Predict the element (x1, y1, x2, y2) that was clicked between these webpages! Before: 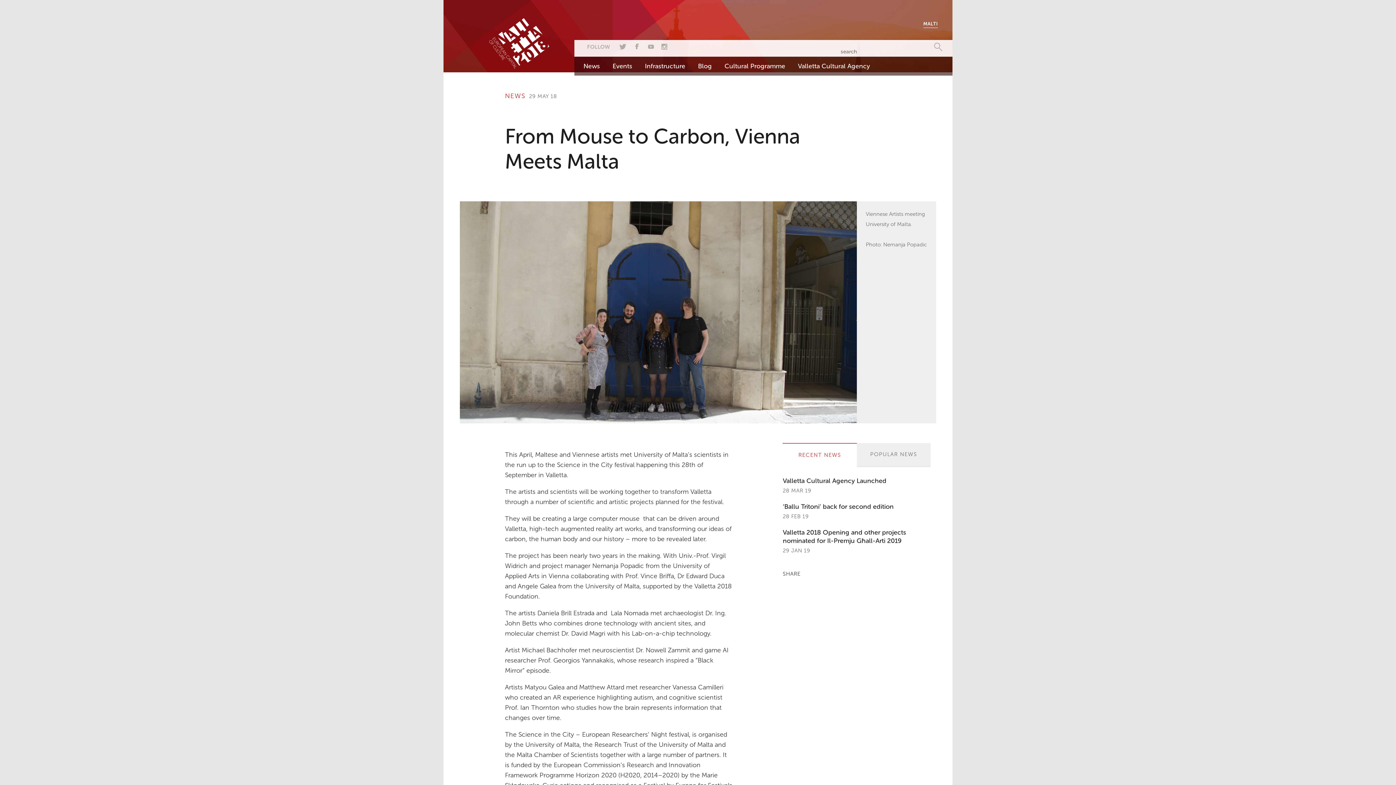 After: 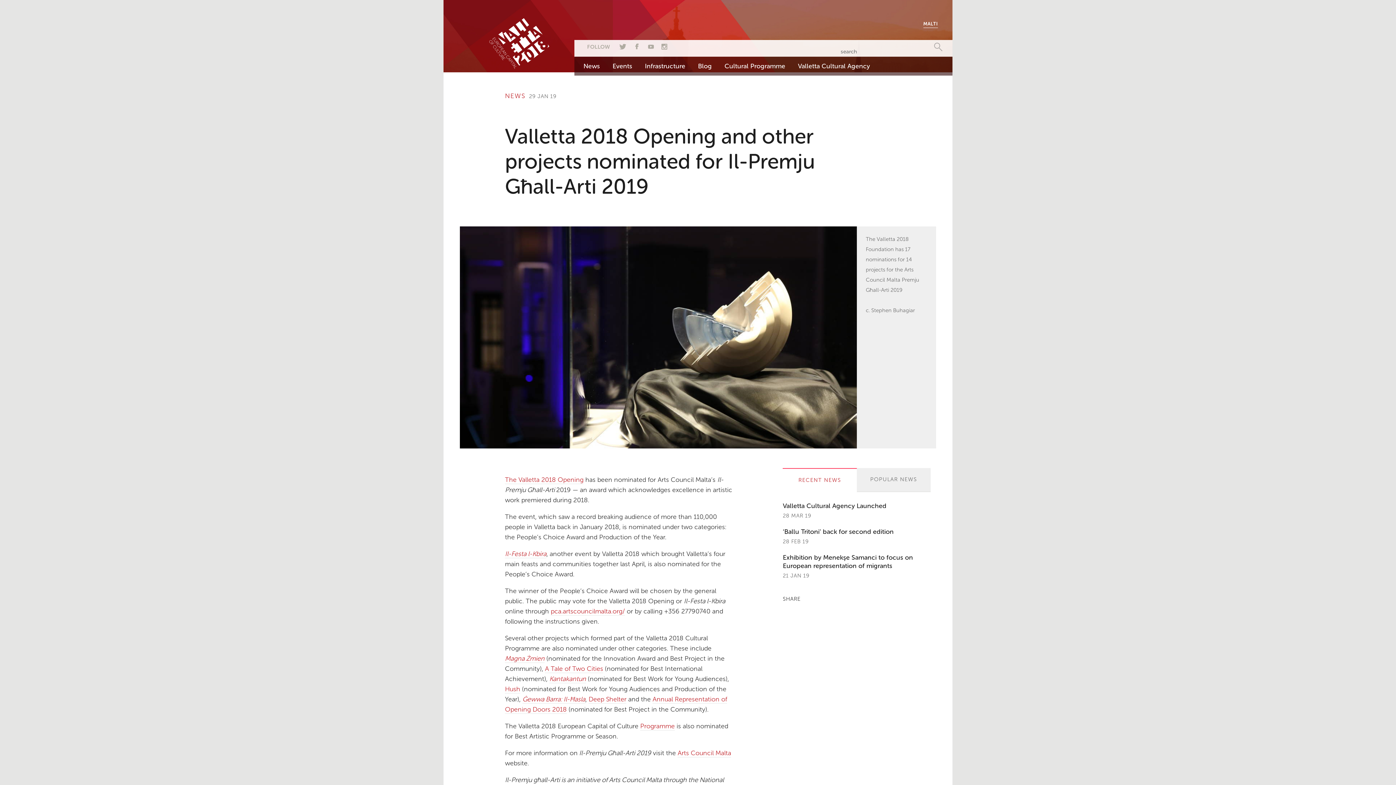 Action: bbox: (783, 528, 930, 554) label: Valletta 2018 Opening and other projects nominated for Il-Premju Għall-Arti 2019
29 JAN 19